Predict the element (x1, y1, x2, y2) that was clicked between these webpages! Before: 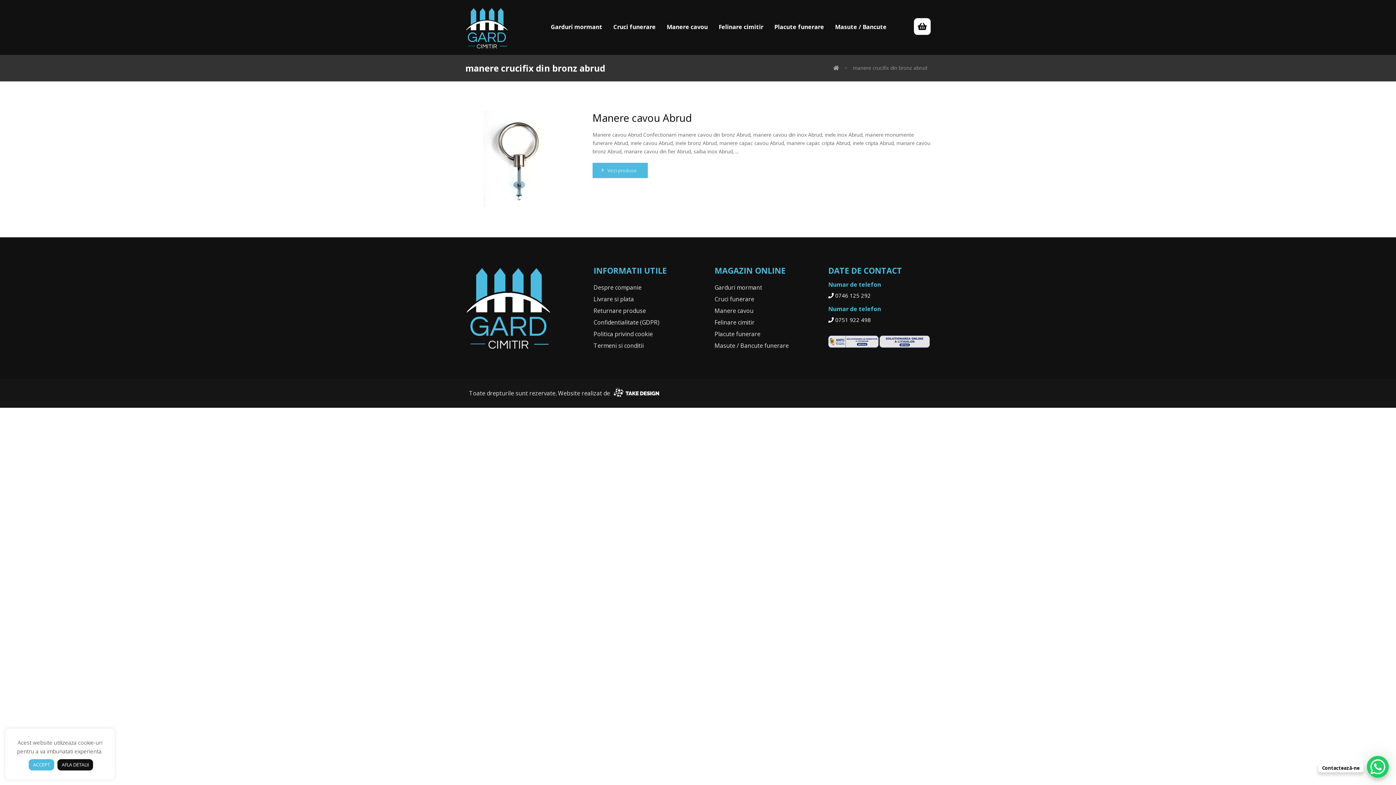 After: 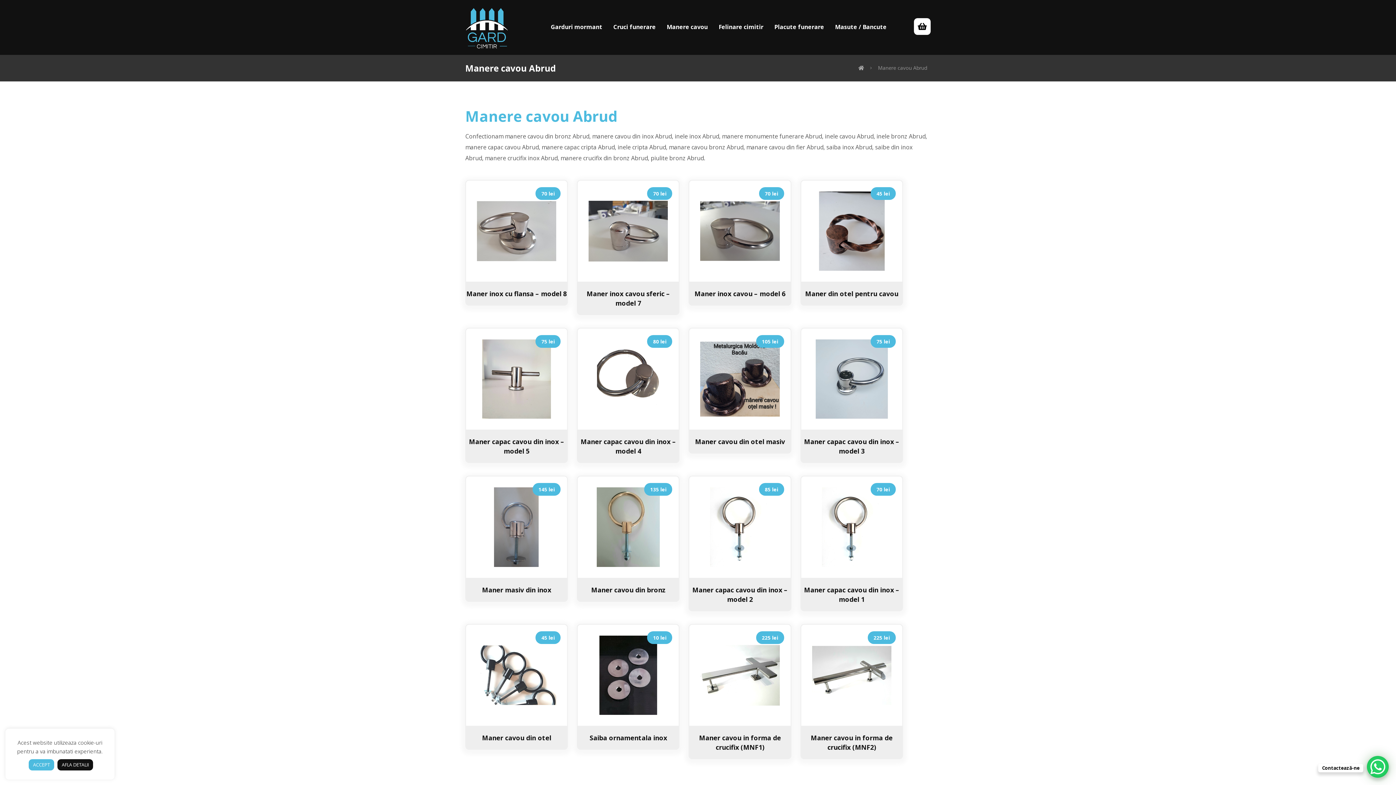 Action: label: Vezi produse bbox: (592, 162, 648, 178)